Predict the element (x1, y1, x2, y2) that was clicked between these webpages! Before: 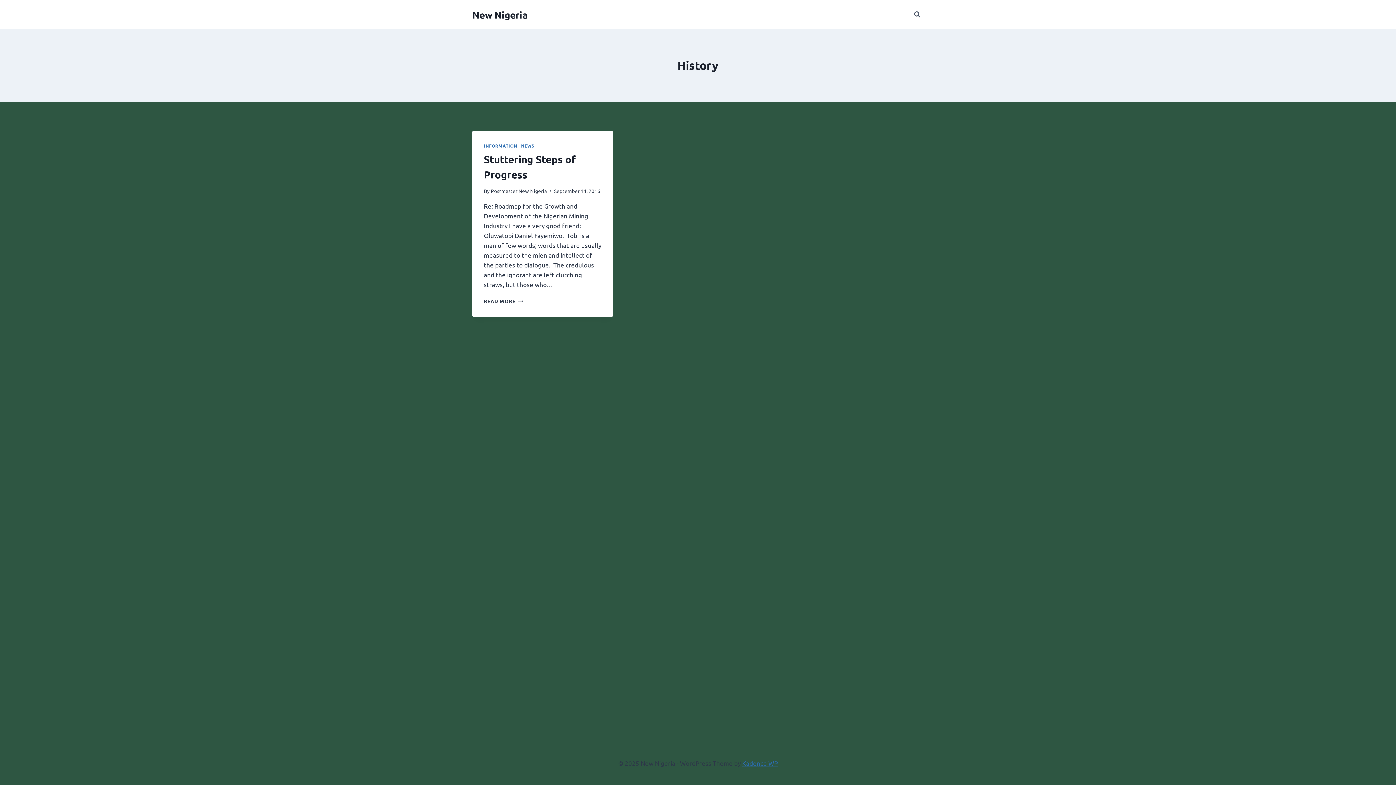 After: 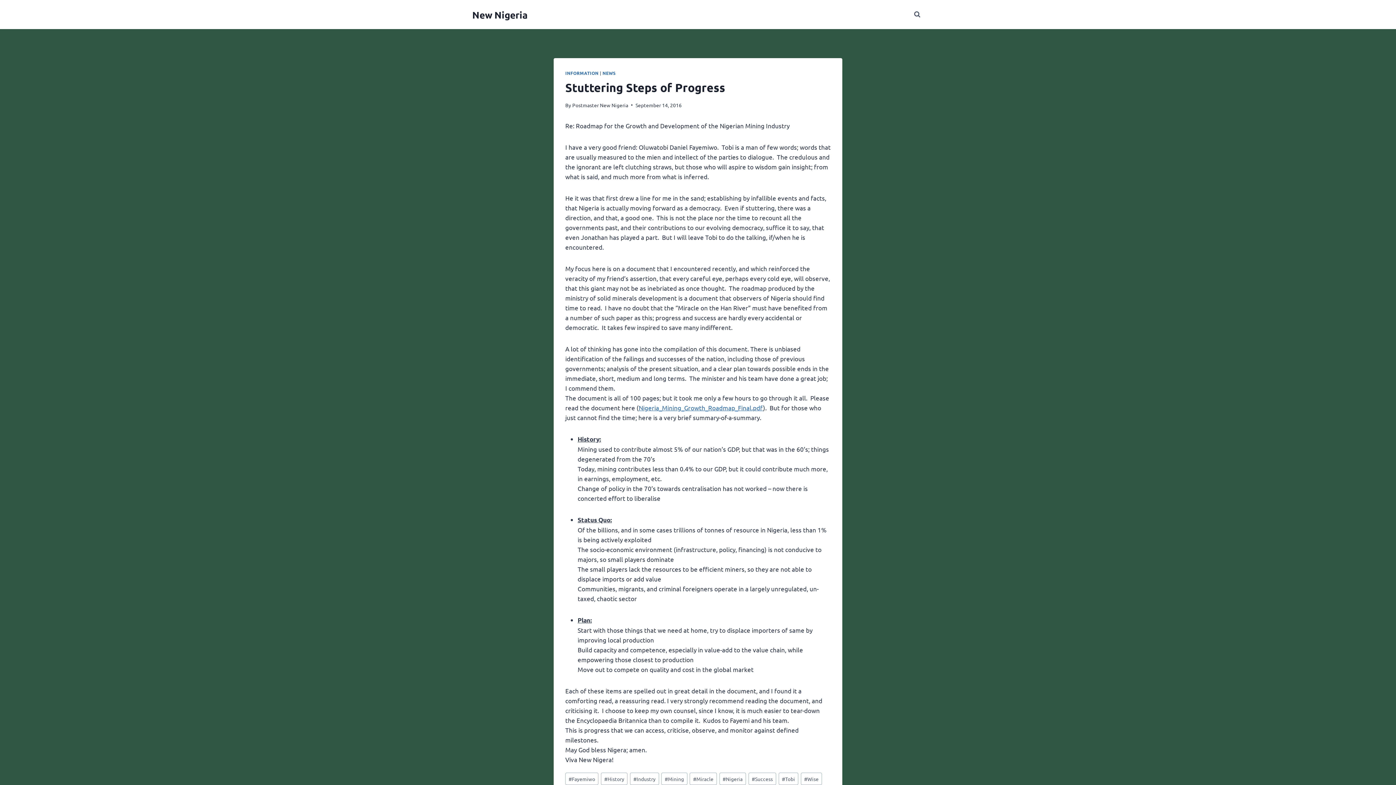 Action: bbox: (484, 297, 523, 304) label: READ MORE
STUTTERING STEPS OF PROGRESS